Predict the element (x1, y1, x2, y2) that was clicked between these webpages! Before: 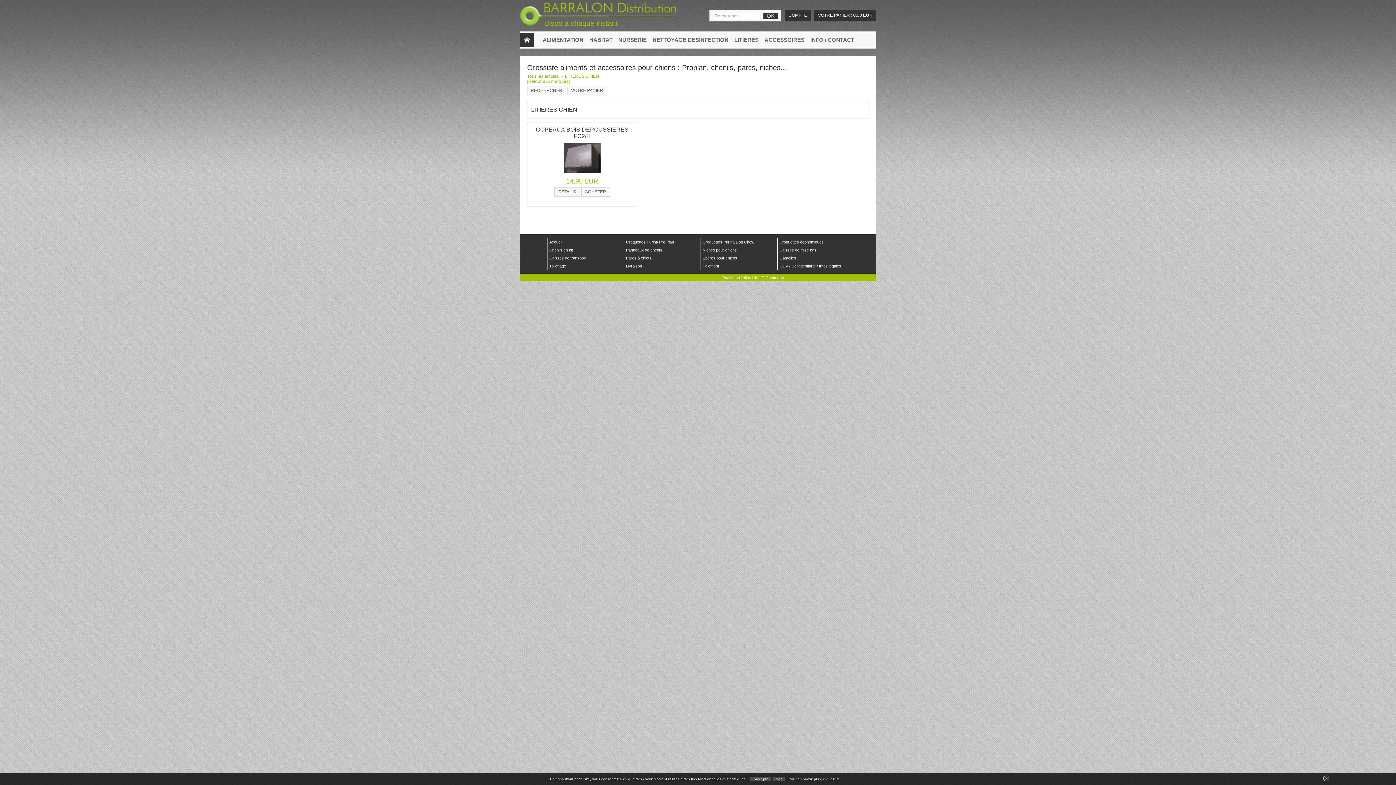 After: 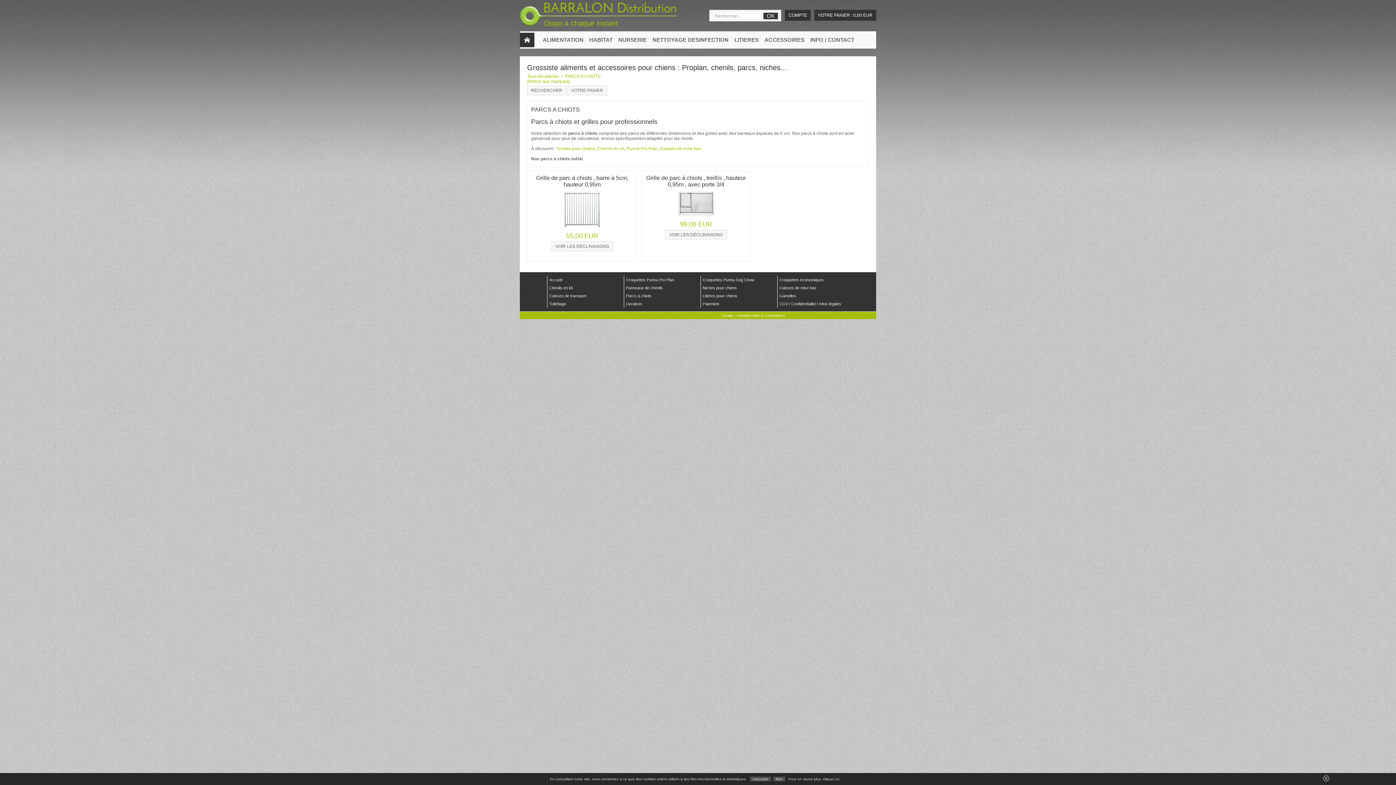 Action: label: Parcs à chiots bbox: (626, 256, 651, 260)